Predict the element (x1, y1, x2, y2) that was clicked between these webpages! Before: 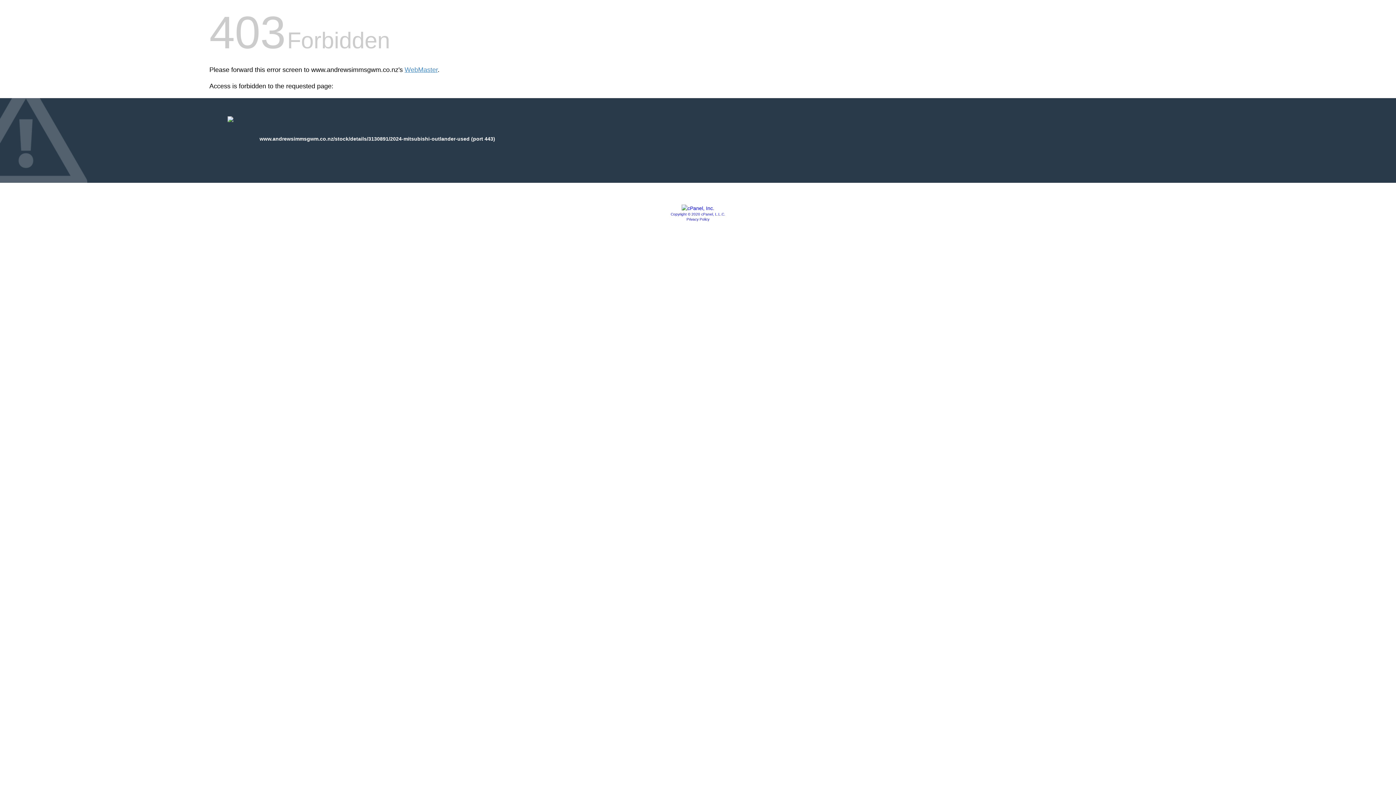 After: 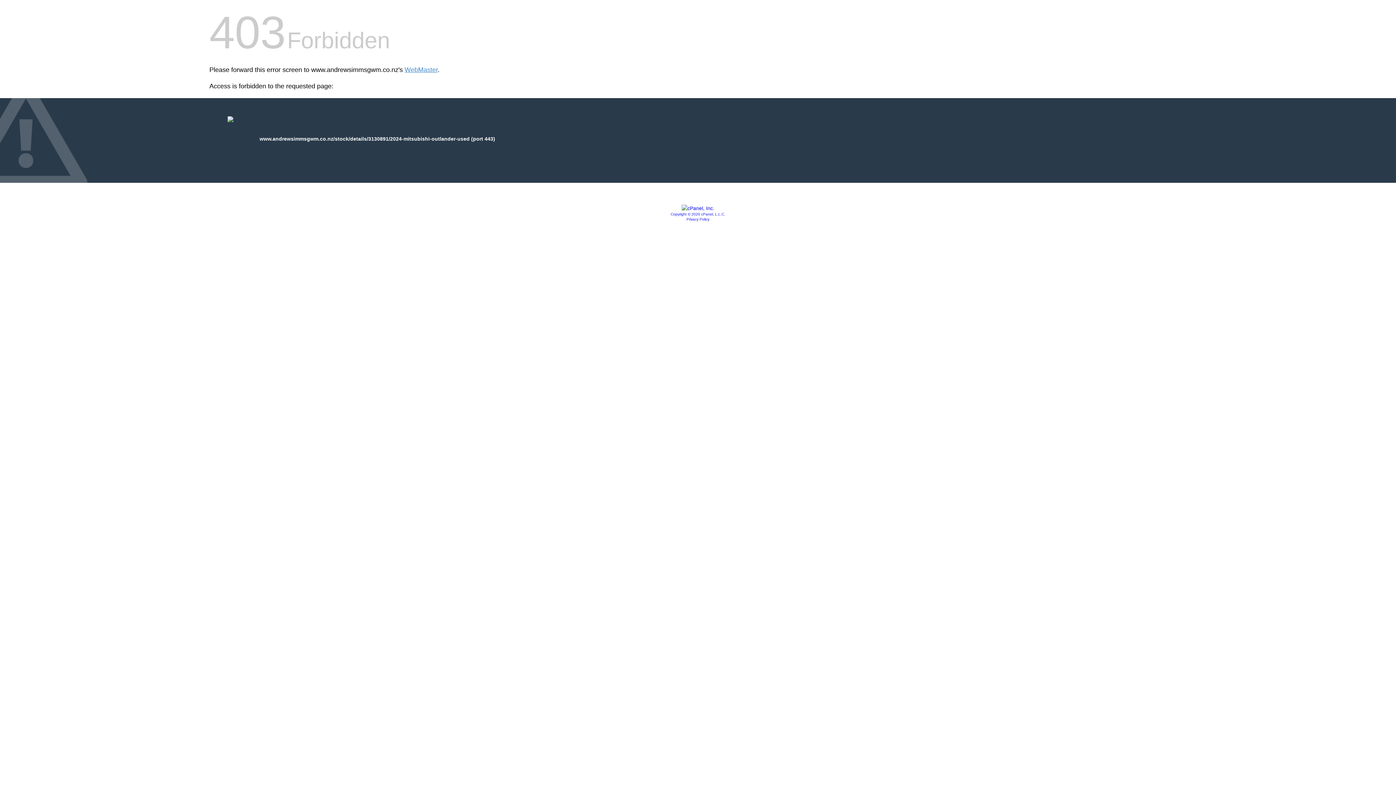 Action: label: Copyright © 2020 cPanel, L.L.C. bbox: (670, 212, 725, 216)